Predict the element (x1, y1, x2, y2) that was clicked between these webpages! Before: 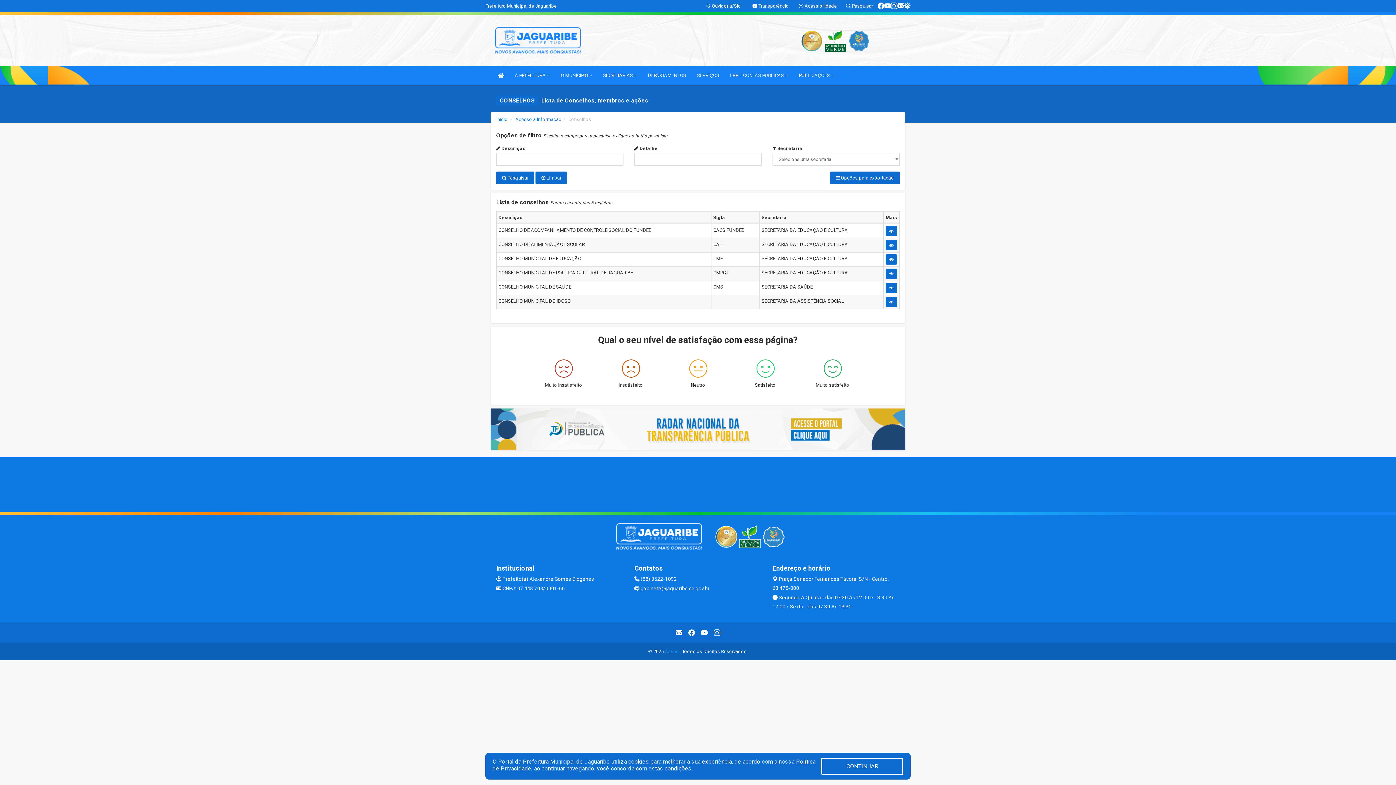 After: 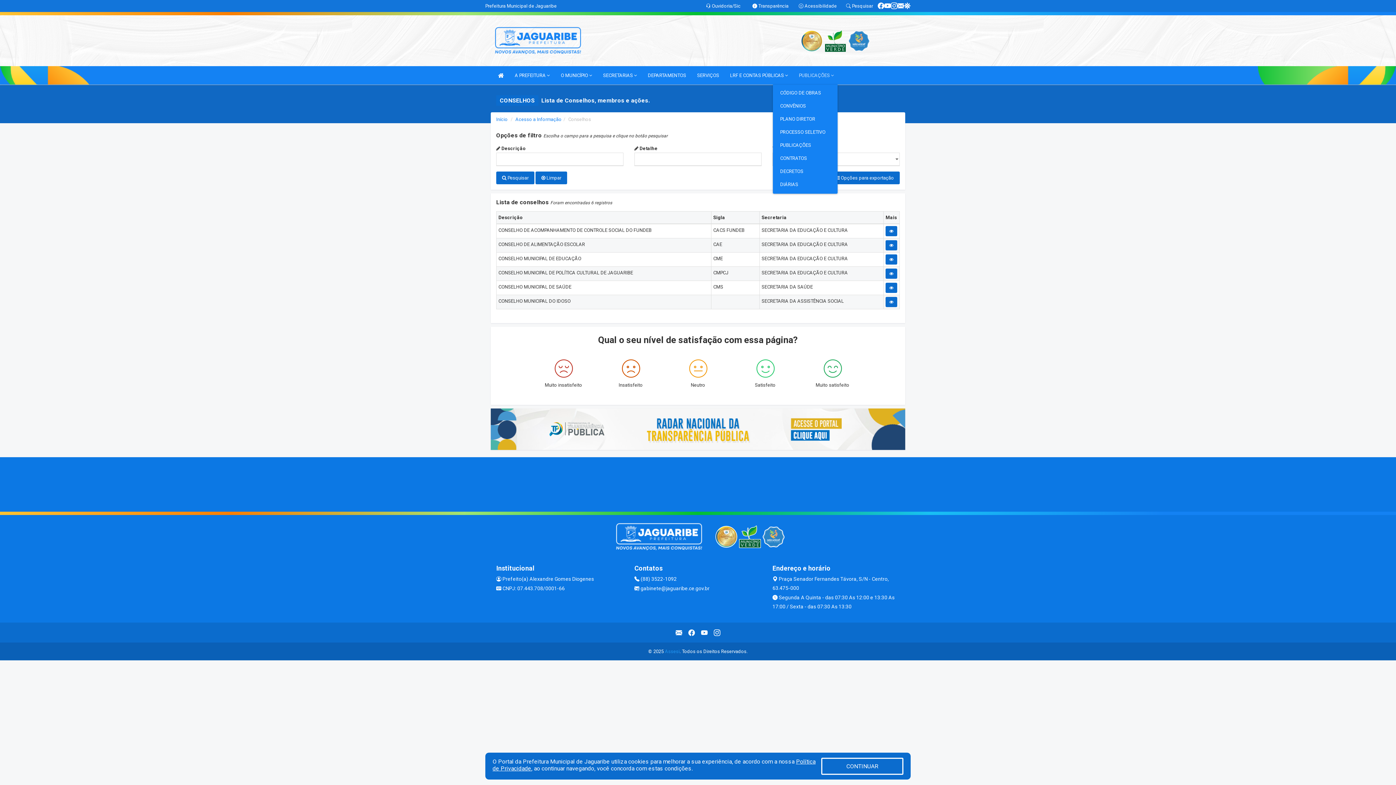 Action: label: PUBLICAÇÕES  bbox: (795, 66, 837, 84)